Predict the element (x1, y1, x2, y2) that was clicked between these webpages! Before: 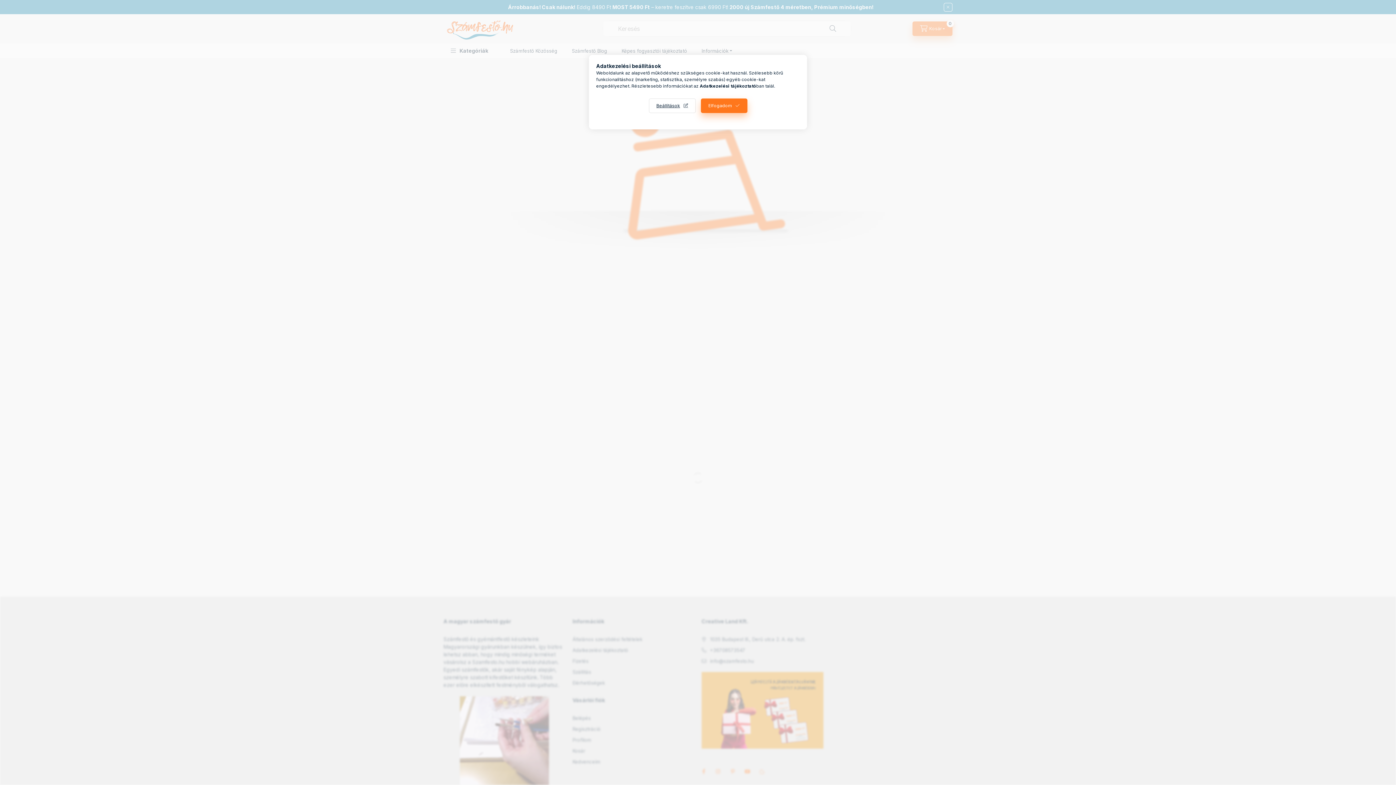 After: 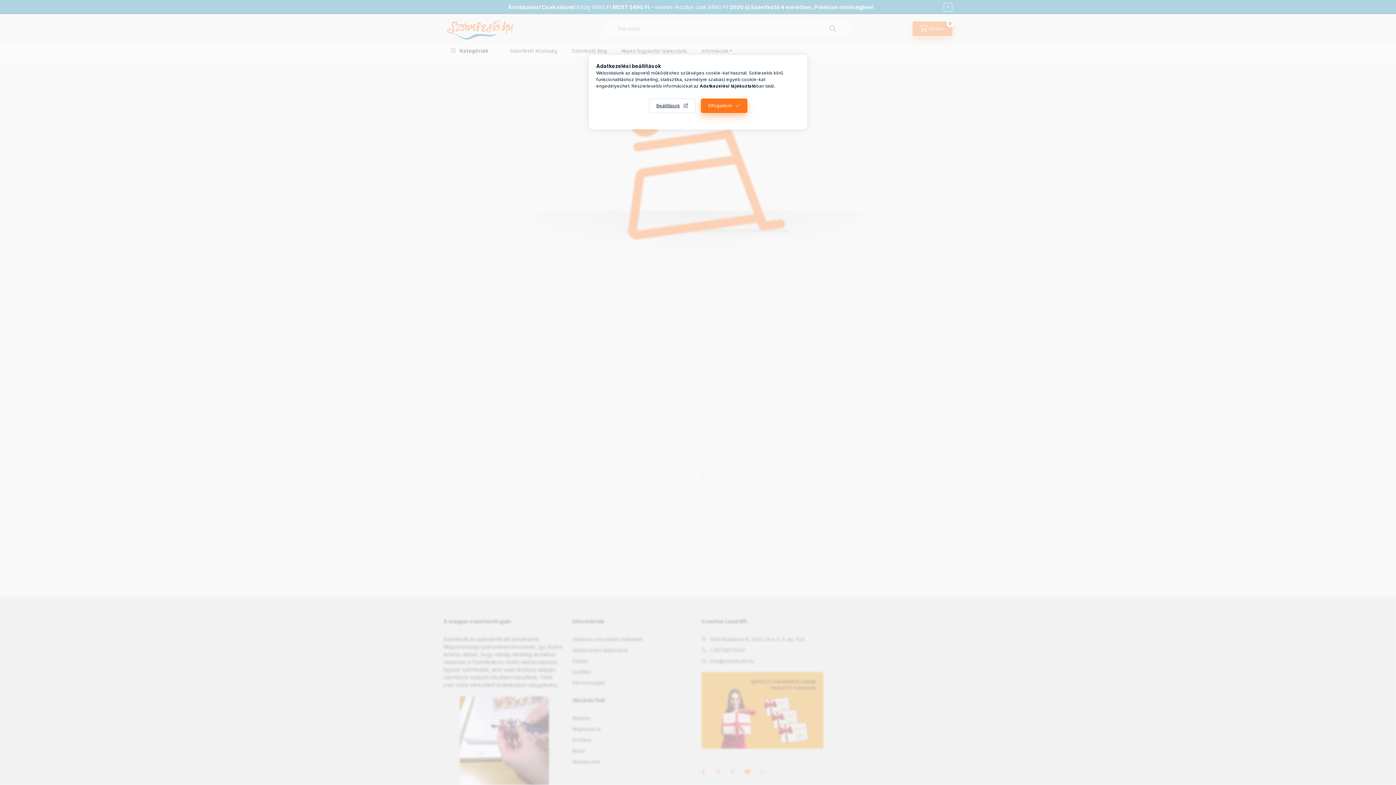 Action: label: Adatkezelési tájékoztató bbox: (700, 83, 756, 88)